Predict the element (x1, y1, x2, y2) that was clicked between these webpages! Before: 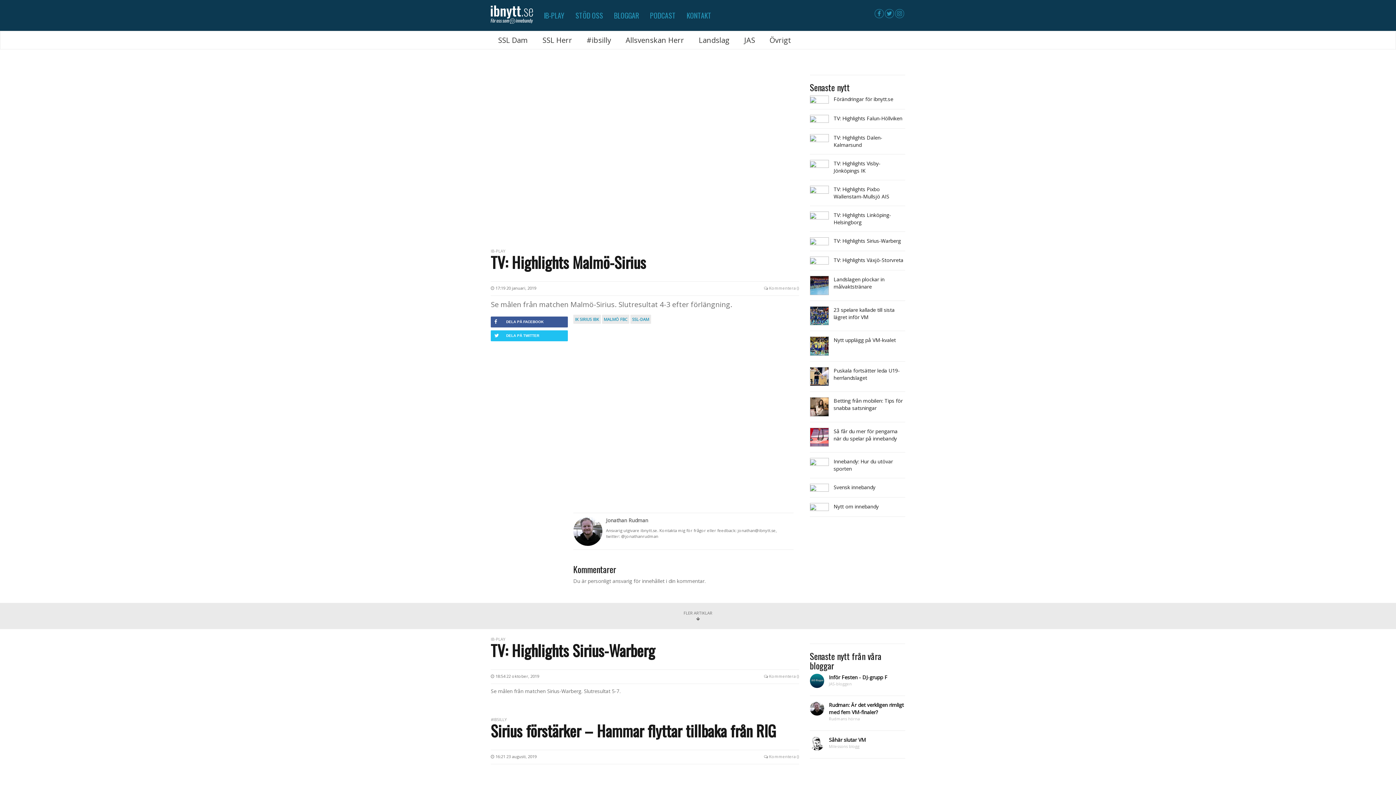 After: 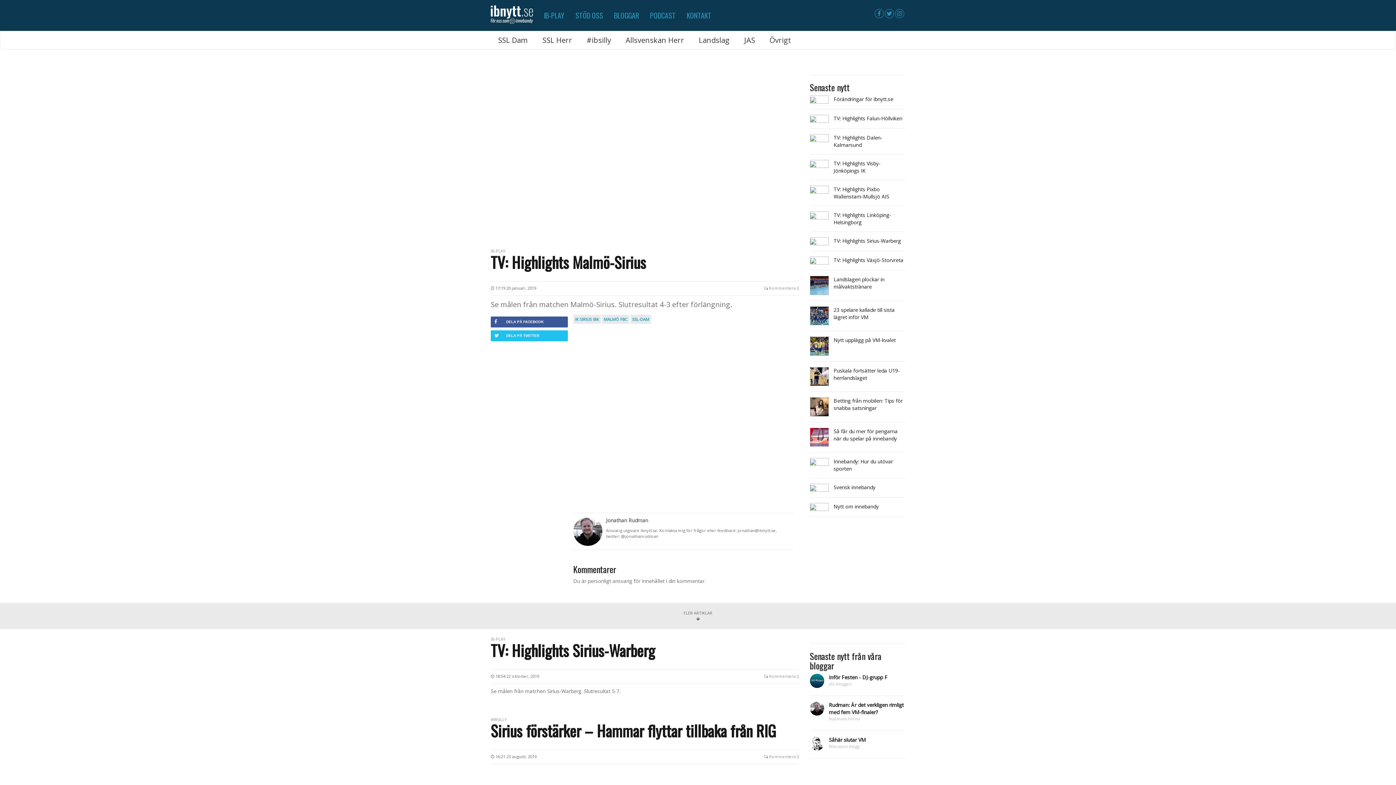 Action: bbox: (490, 330, 567, 341) label: DELA PÅ TWITTER